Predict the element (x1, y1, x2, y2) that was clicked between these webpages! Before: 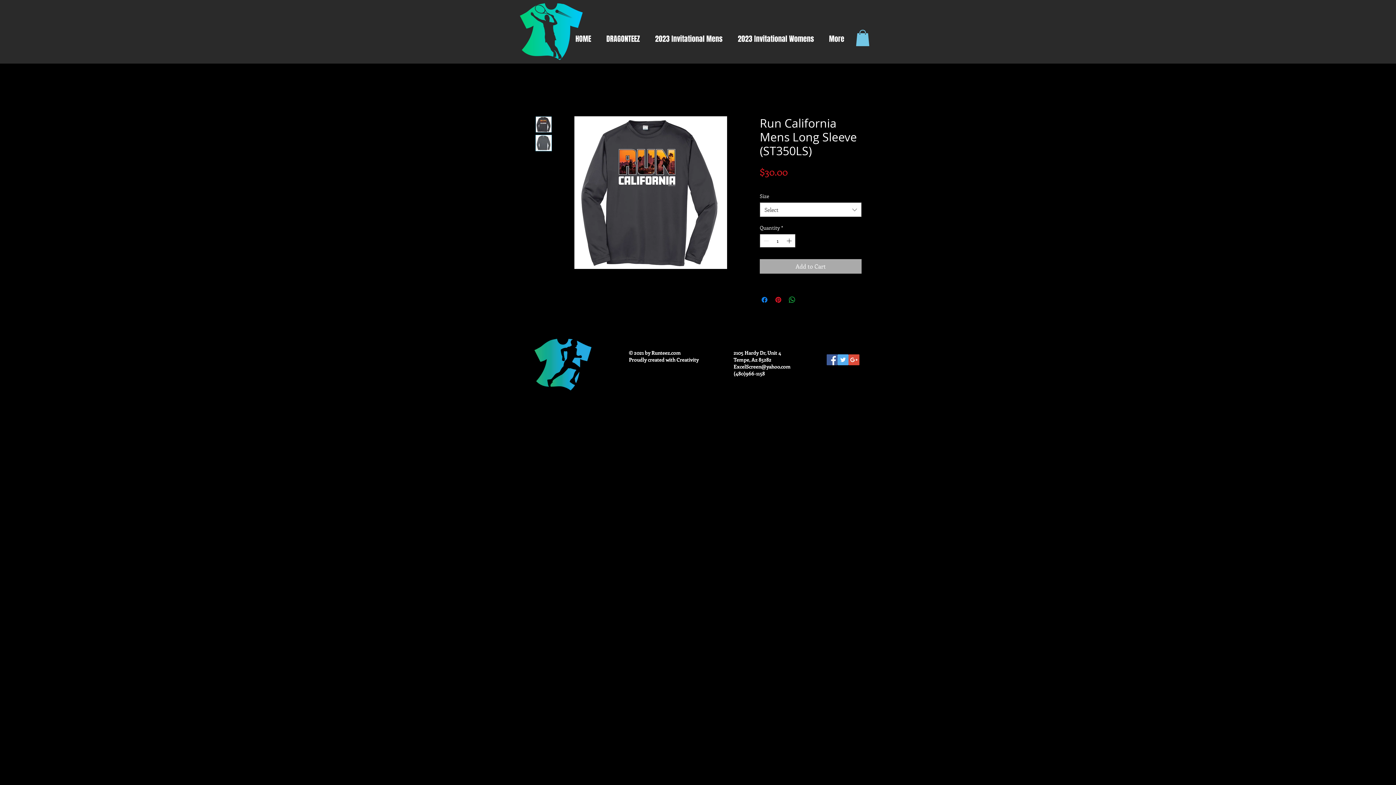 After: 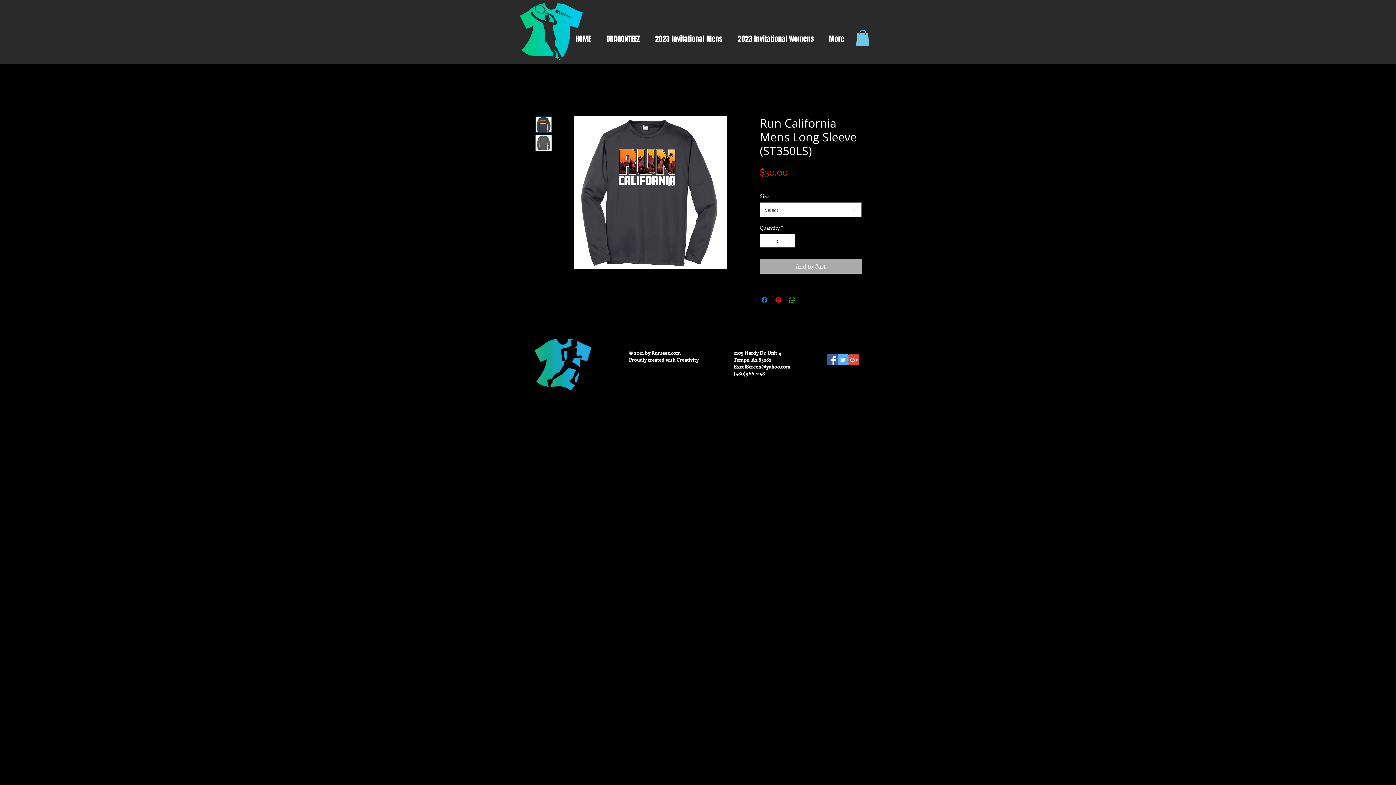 Action: bbox: (733, 363, 790, 370) label: ExcelScreen@yahoo.com